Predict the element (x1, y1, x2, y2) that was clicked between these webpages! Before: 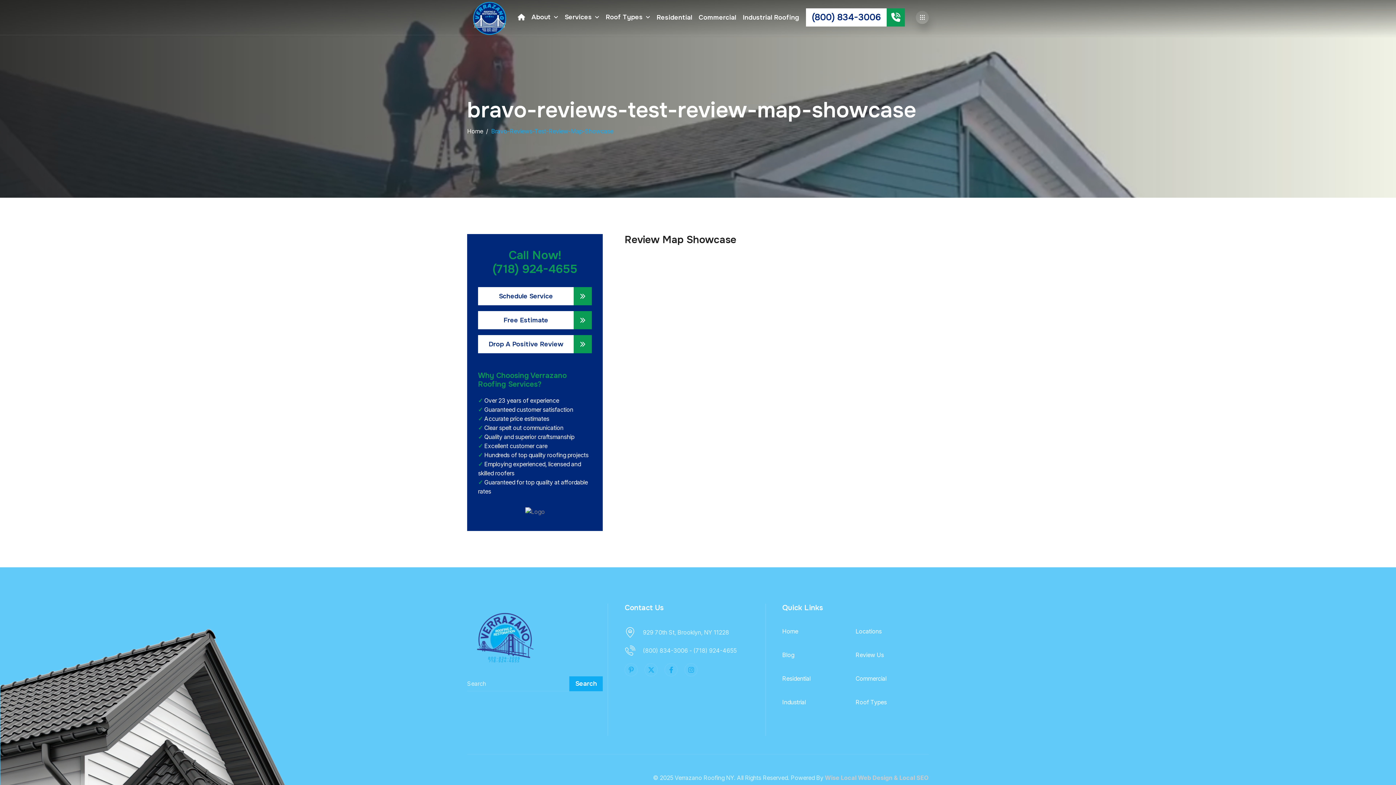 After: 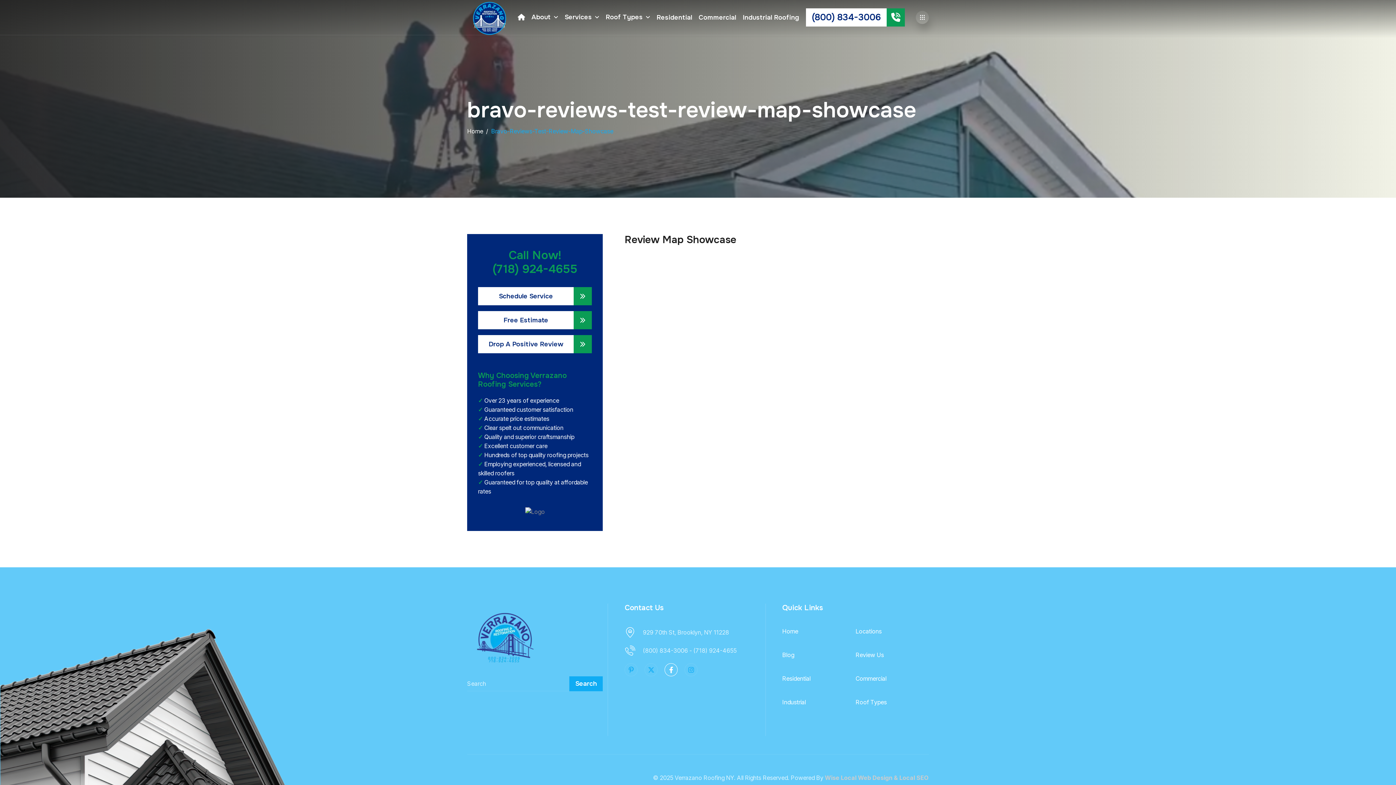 Action: bbox: (664, 663, 677, 676)